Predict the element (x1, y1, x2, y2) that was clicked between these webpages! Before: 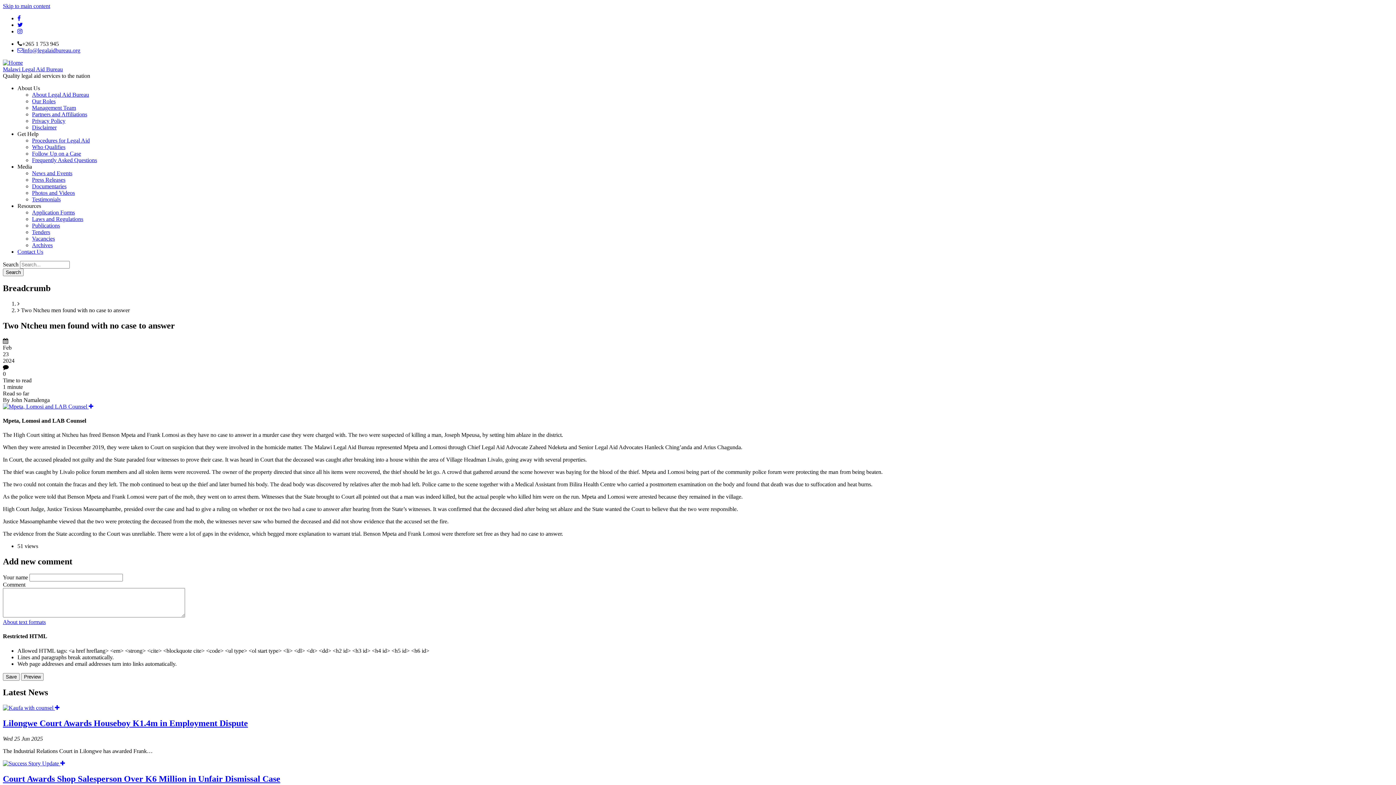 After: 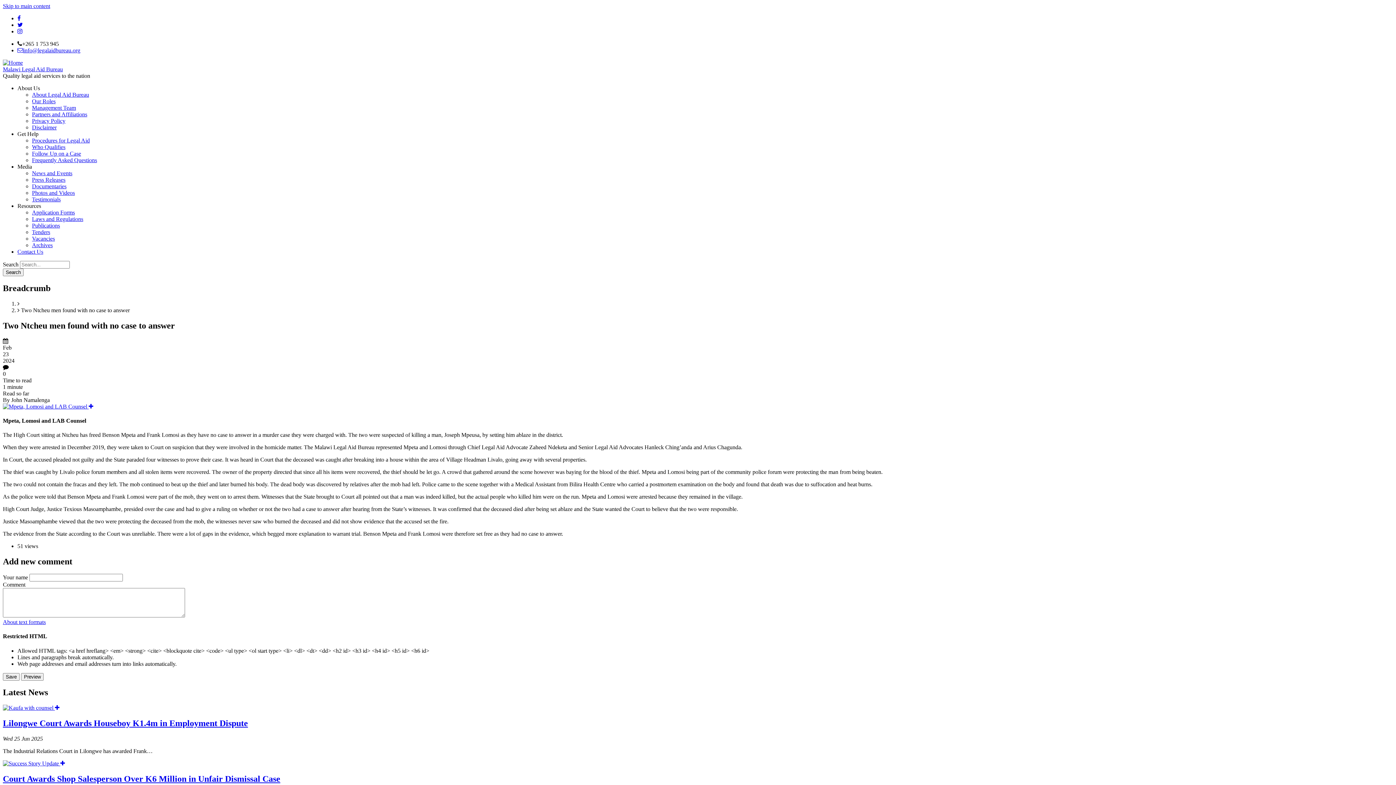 Action: bbox: (17, 21, 22, 28) label: twitter